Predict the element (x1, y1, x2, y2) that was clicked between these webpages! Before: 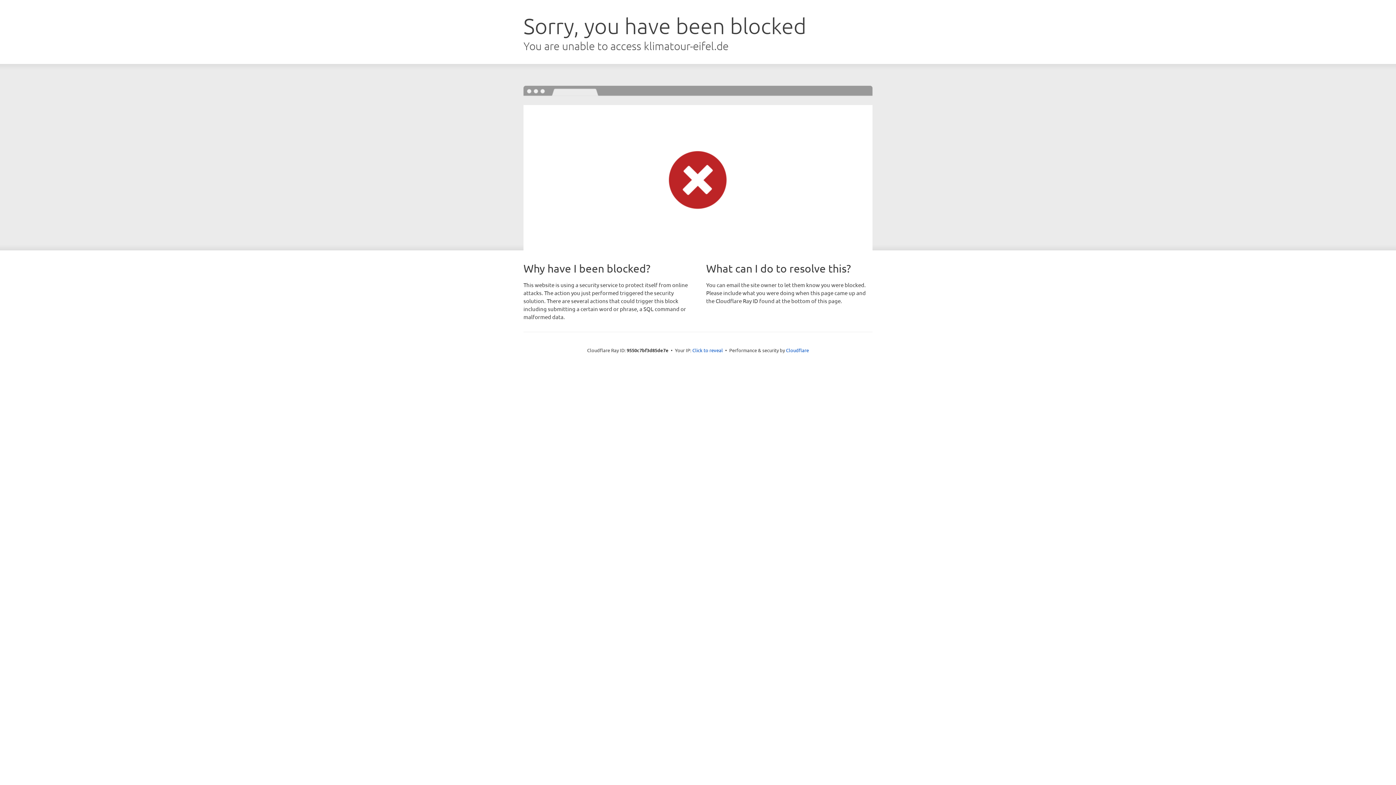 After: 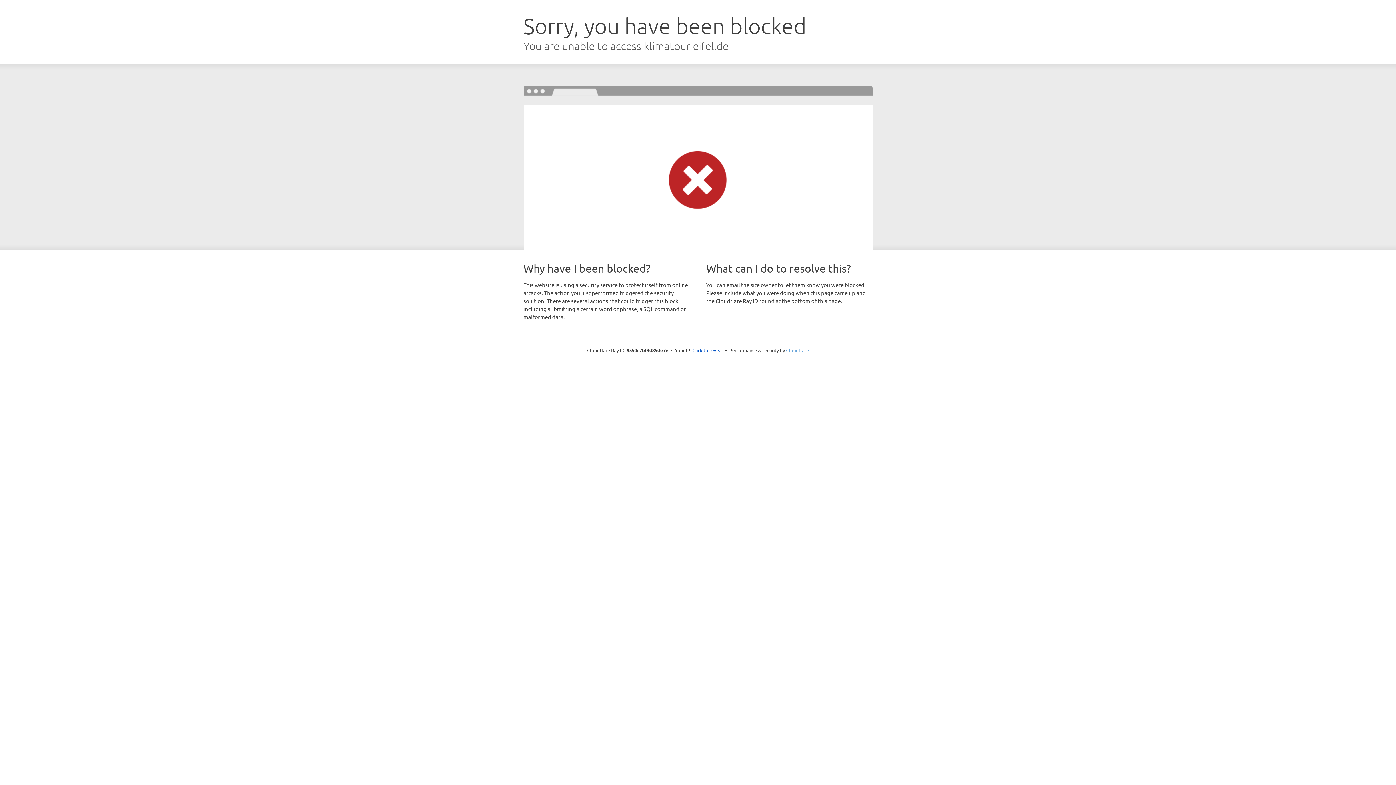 Action: label: Cloudflare bbox: (786, 347, 809, 353)